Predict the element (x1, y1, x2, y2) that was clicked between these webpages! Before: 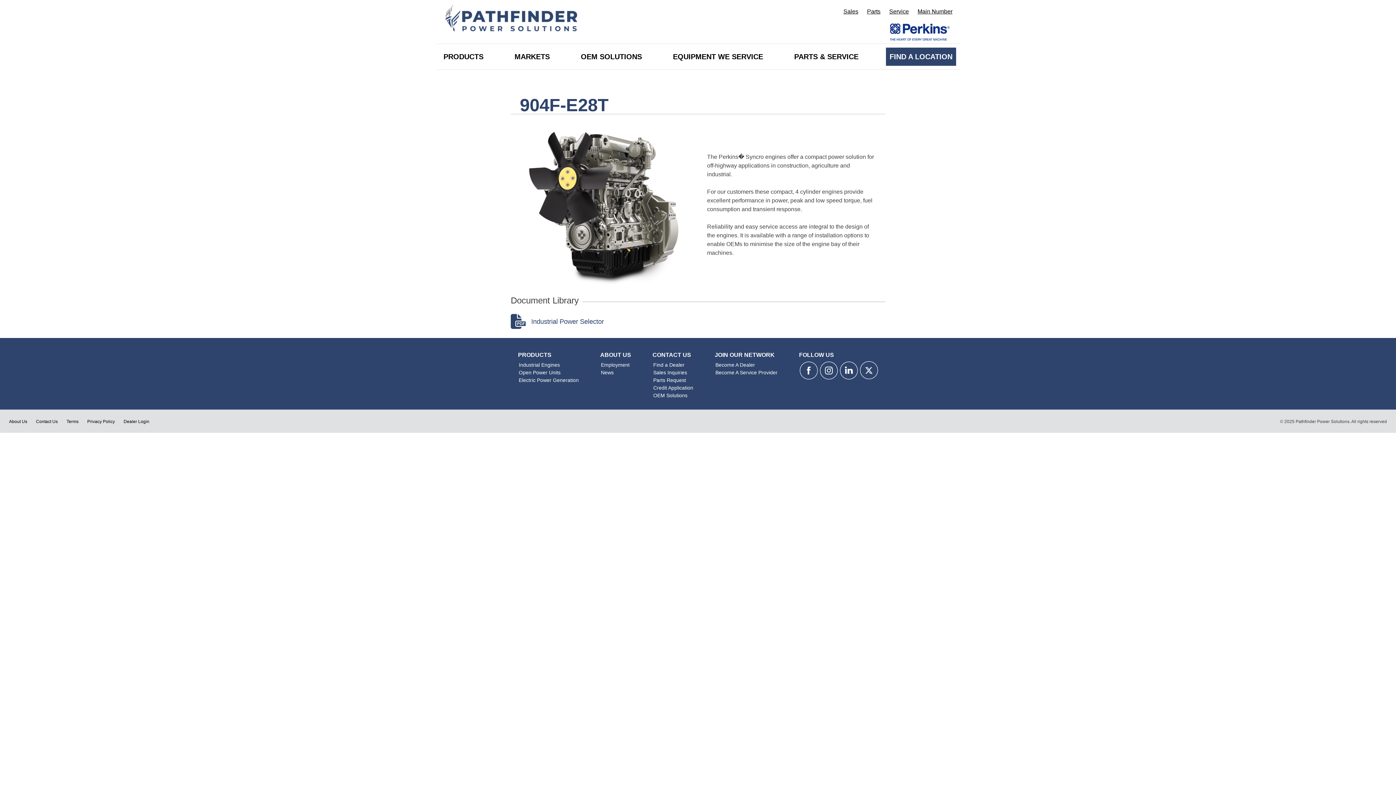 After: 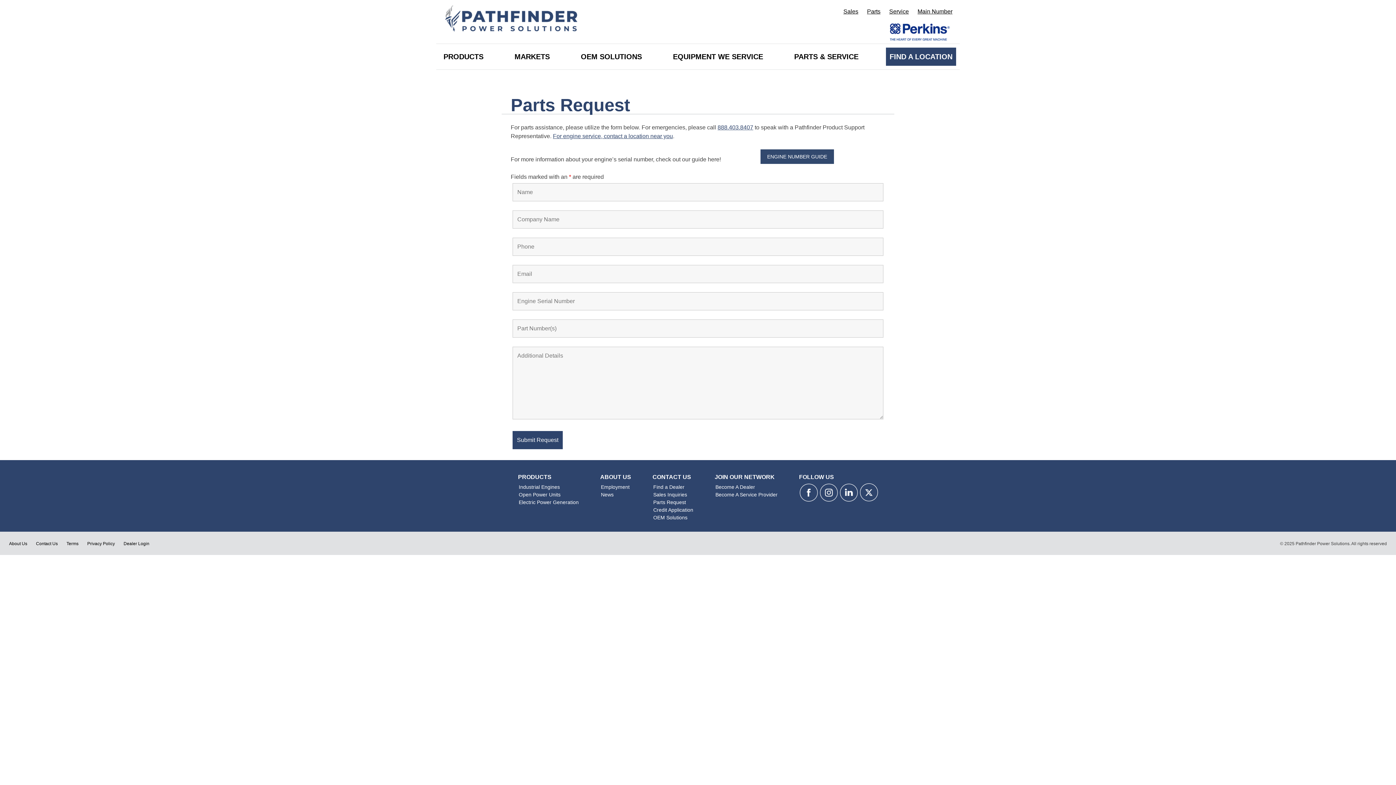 Action: bbox: (652, 377, 686, 383) label: Parts Request